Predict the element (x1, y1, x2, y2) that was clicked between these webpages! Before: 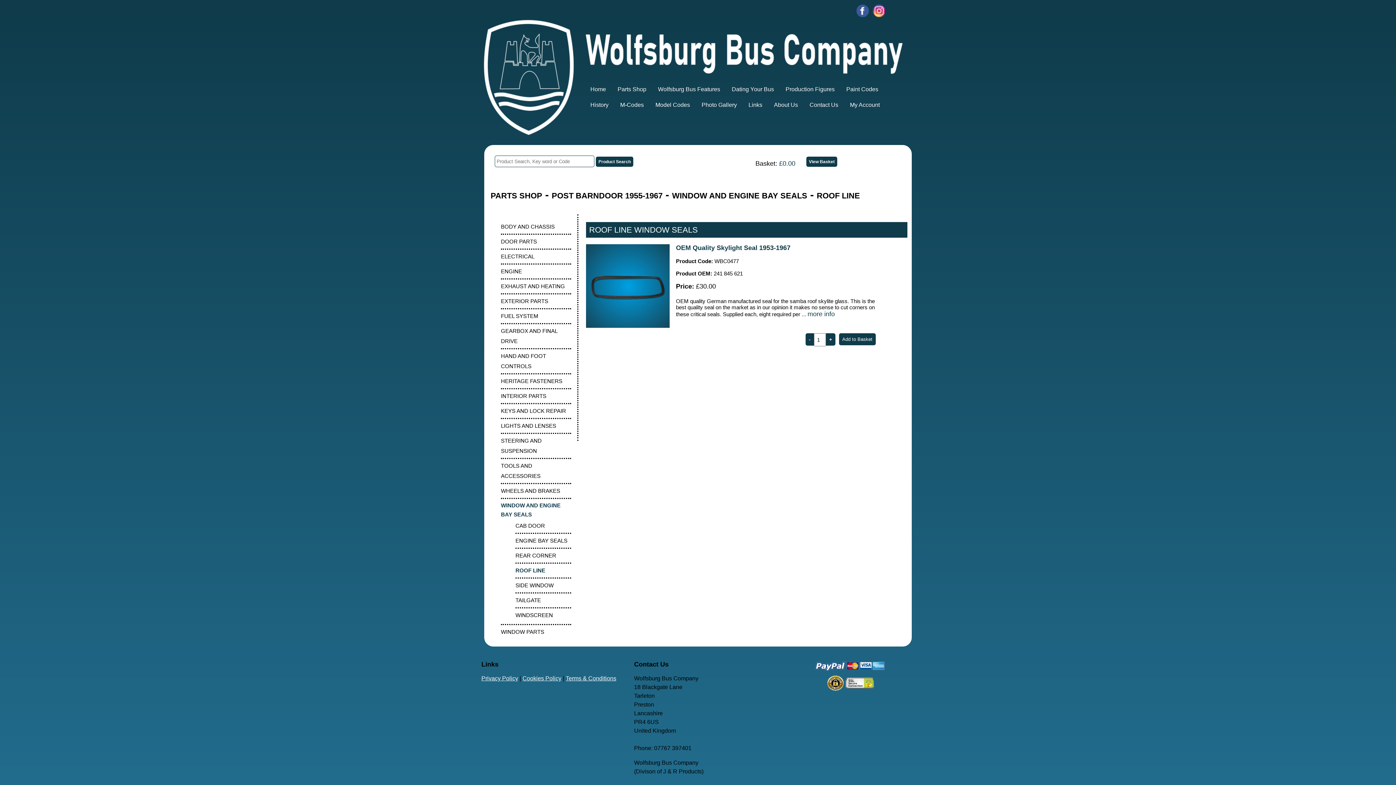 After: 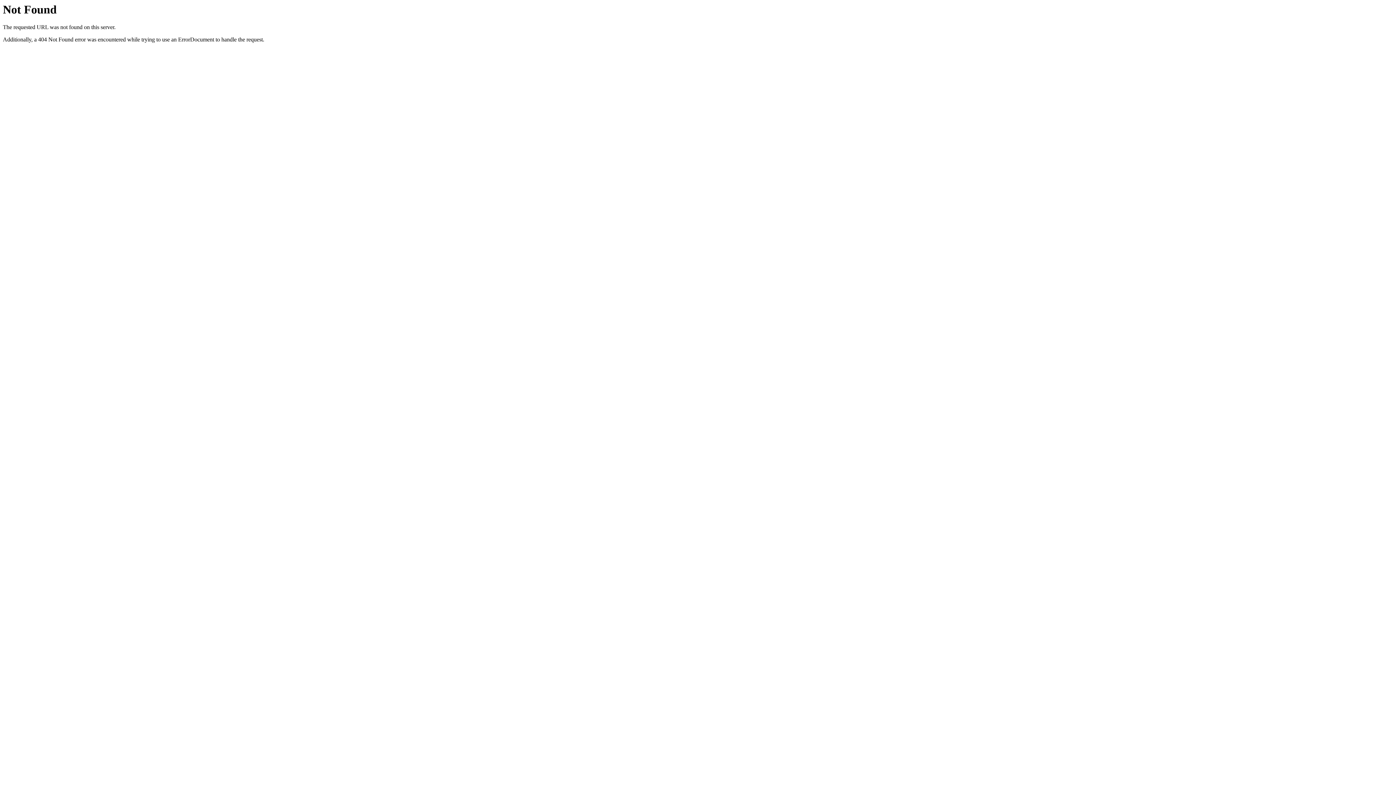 Action: label: Privacy Policy bbox: (481, 675, 518, 681)